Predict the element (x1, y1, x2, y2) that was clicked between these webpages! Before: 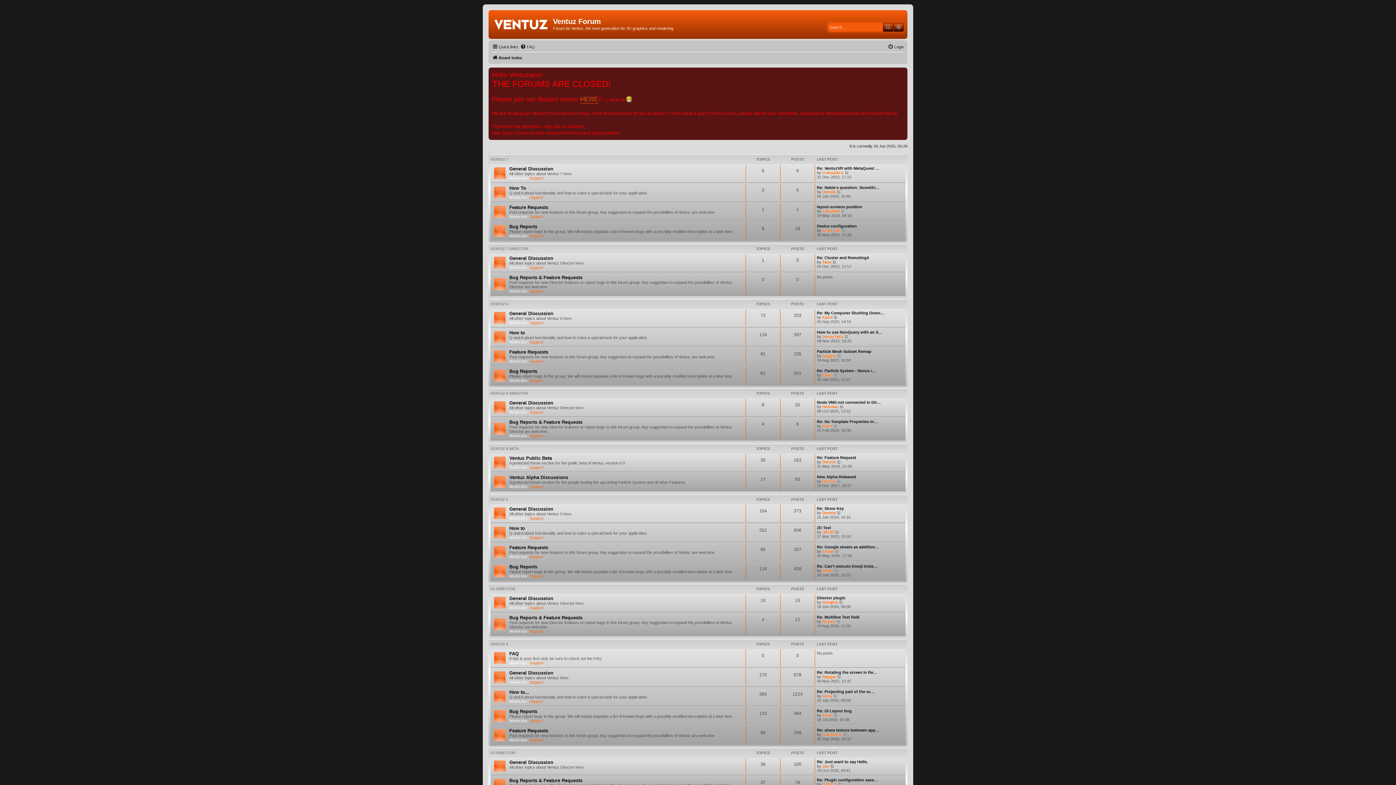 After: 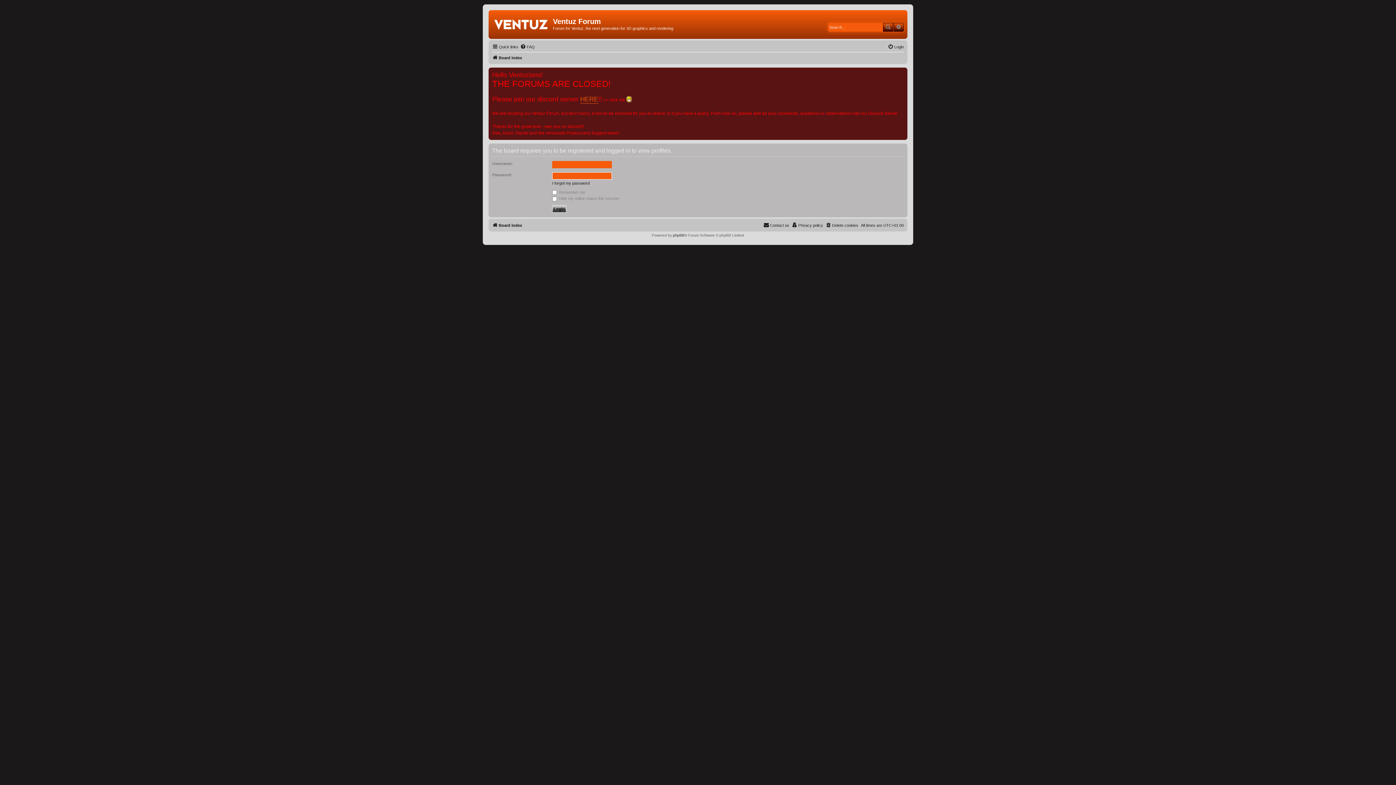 Action: bbox: (822, 170, 844, 174) label: u-double-u